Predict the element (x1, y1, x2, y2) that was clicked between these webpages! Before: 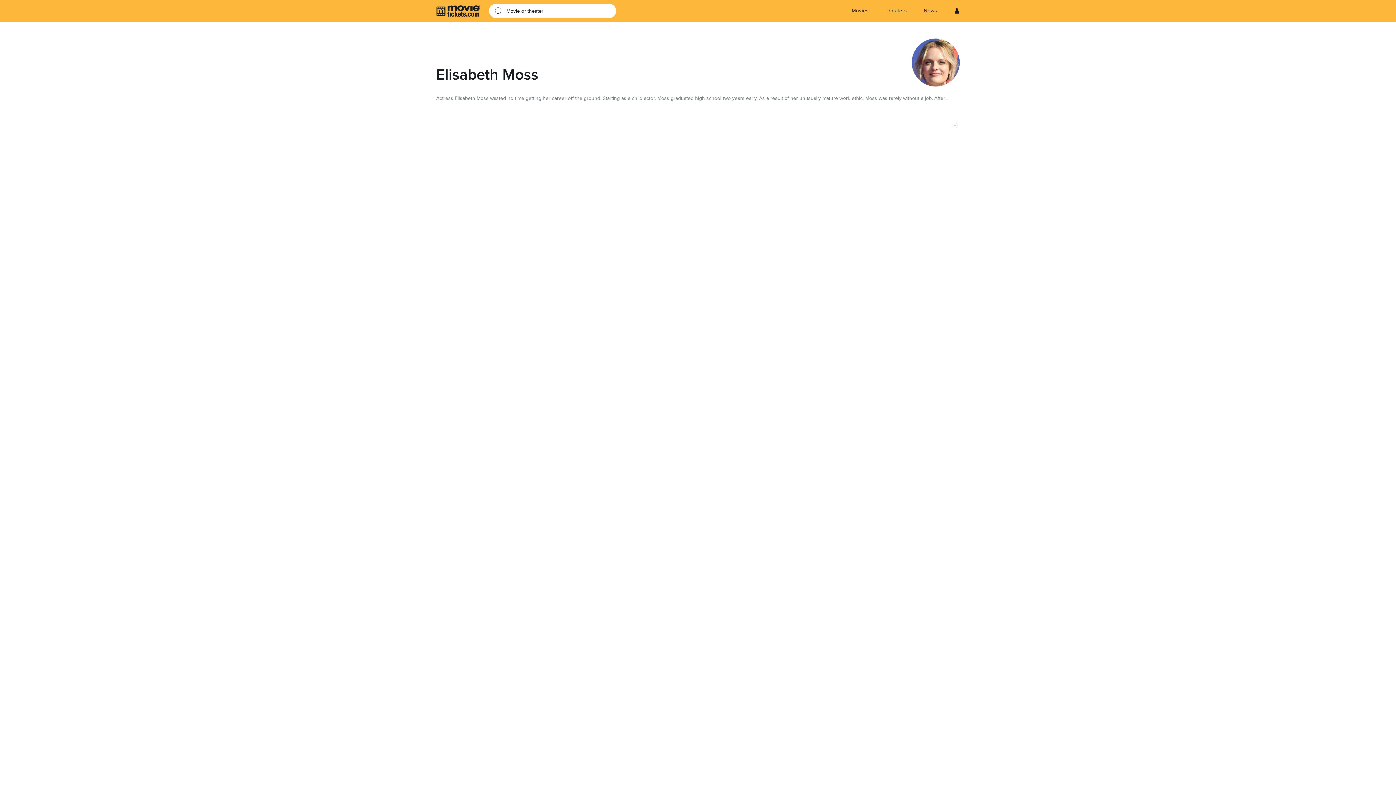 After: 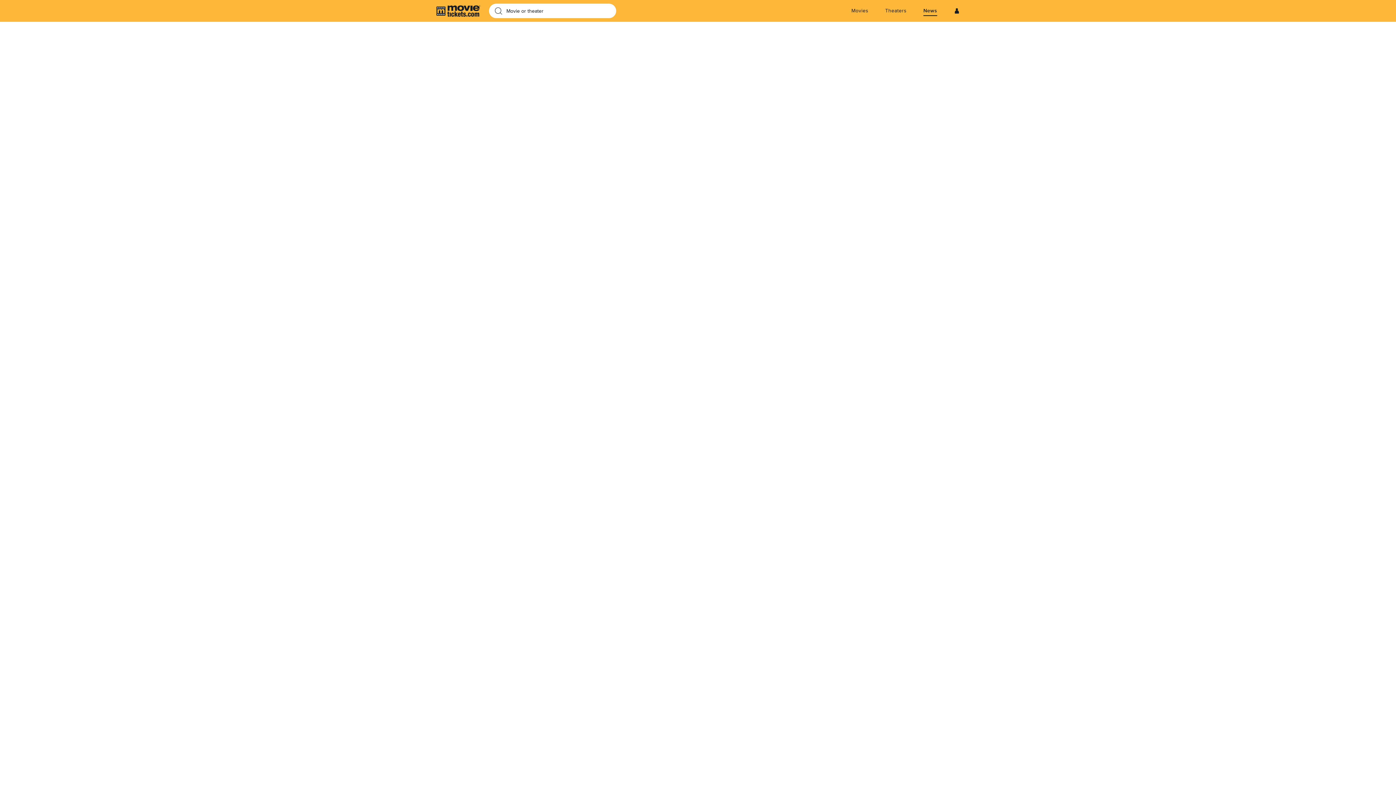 Action: label: News bbox: (924, 0, 937, 21)